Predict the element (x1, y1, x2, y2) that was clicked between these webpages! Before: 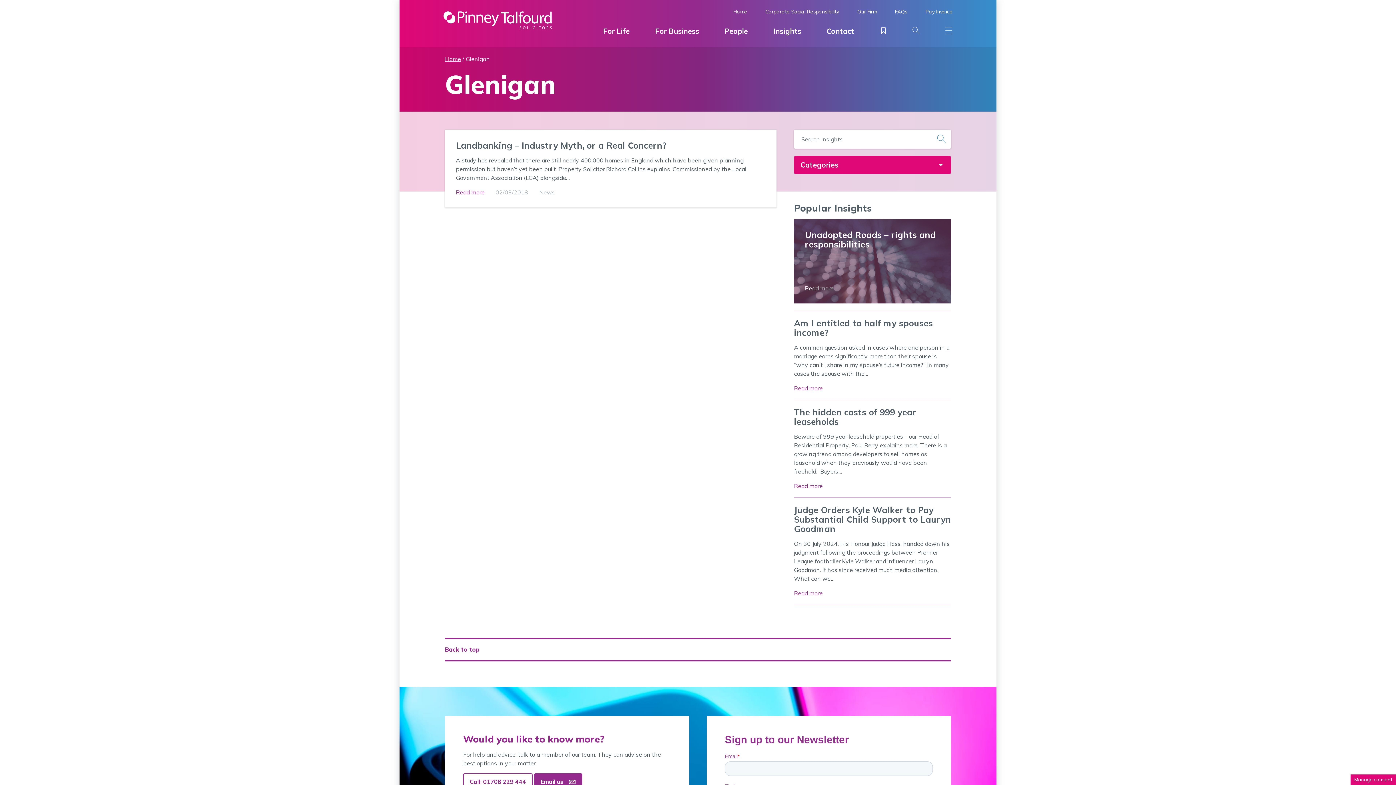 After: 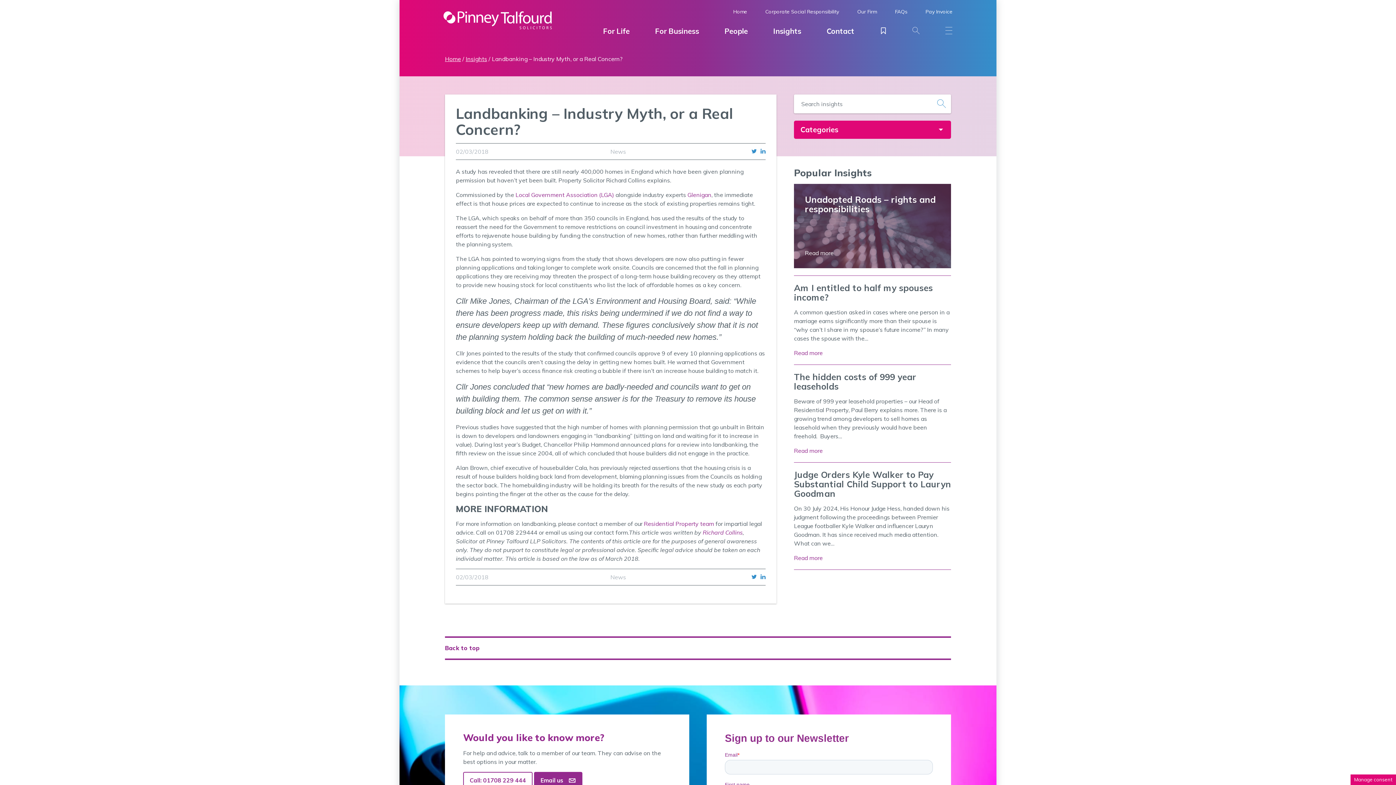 Action: label: Landbanking – Industry Myth, or a Real Concern? bbox: (456, 140, 666, 150)